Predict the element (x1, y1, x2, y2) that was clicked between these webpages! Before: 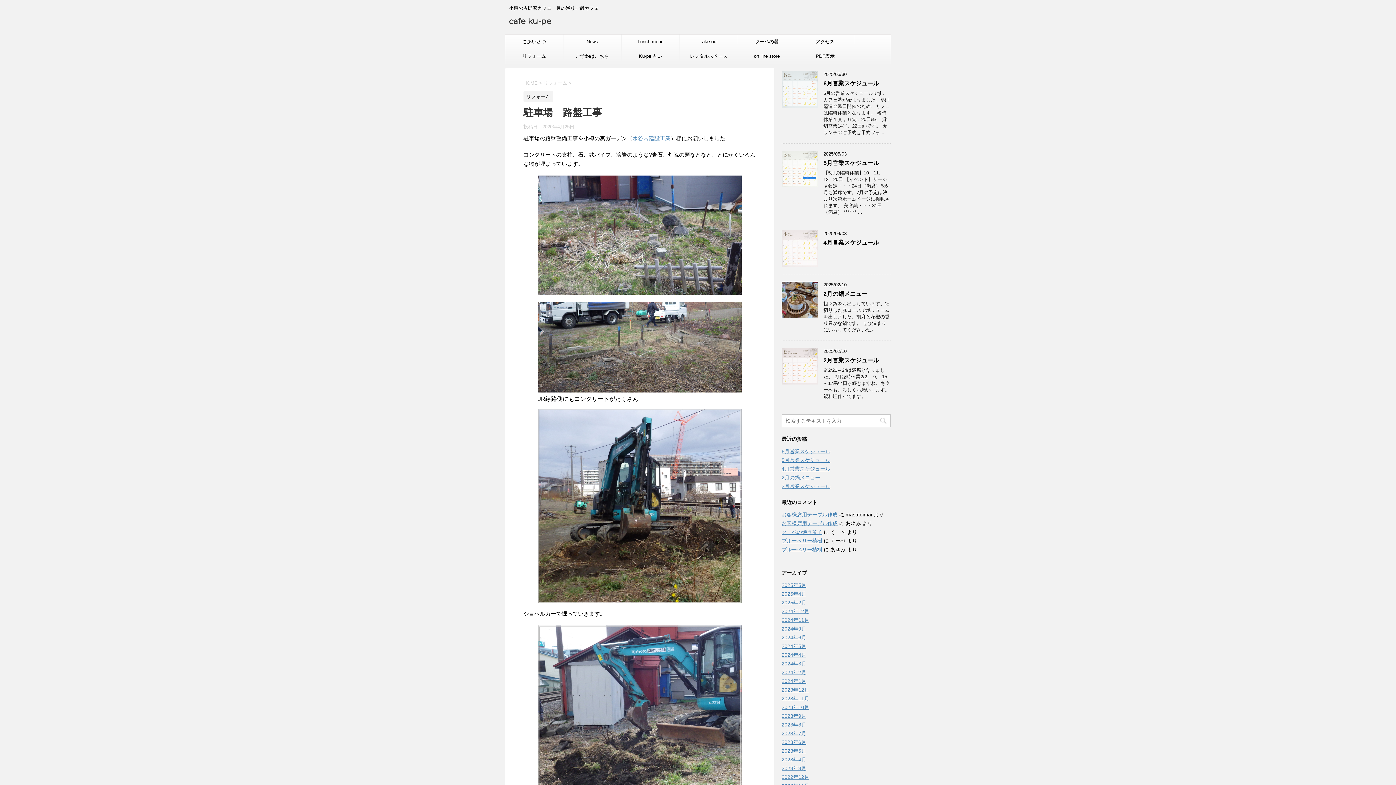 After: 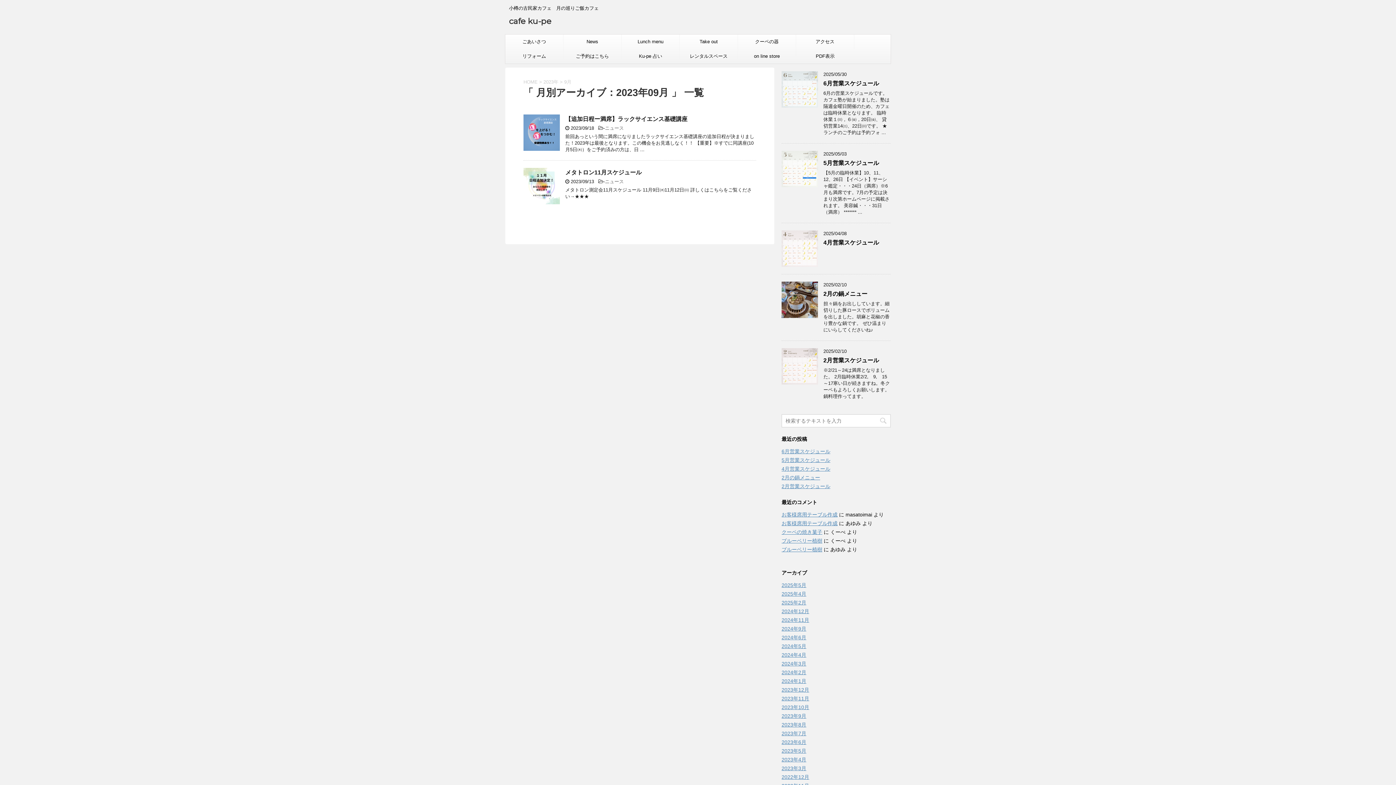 Action: label: 2023年9月 bbox: (781, 713, 806, 719)